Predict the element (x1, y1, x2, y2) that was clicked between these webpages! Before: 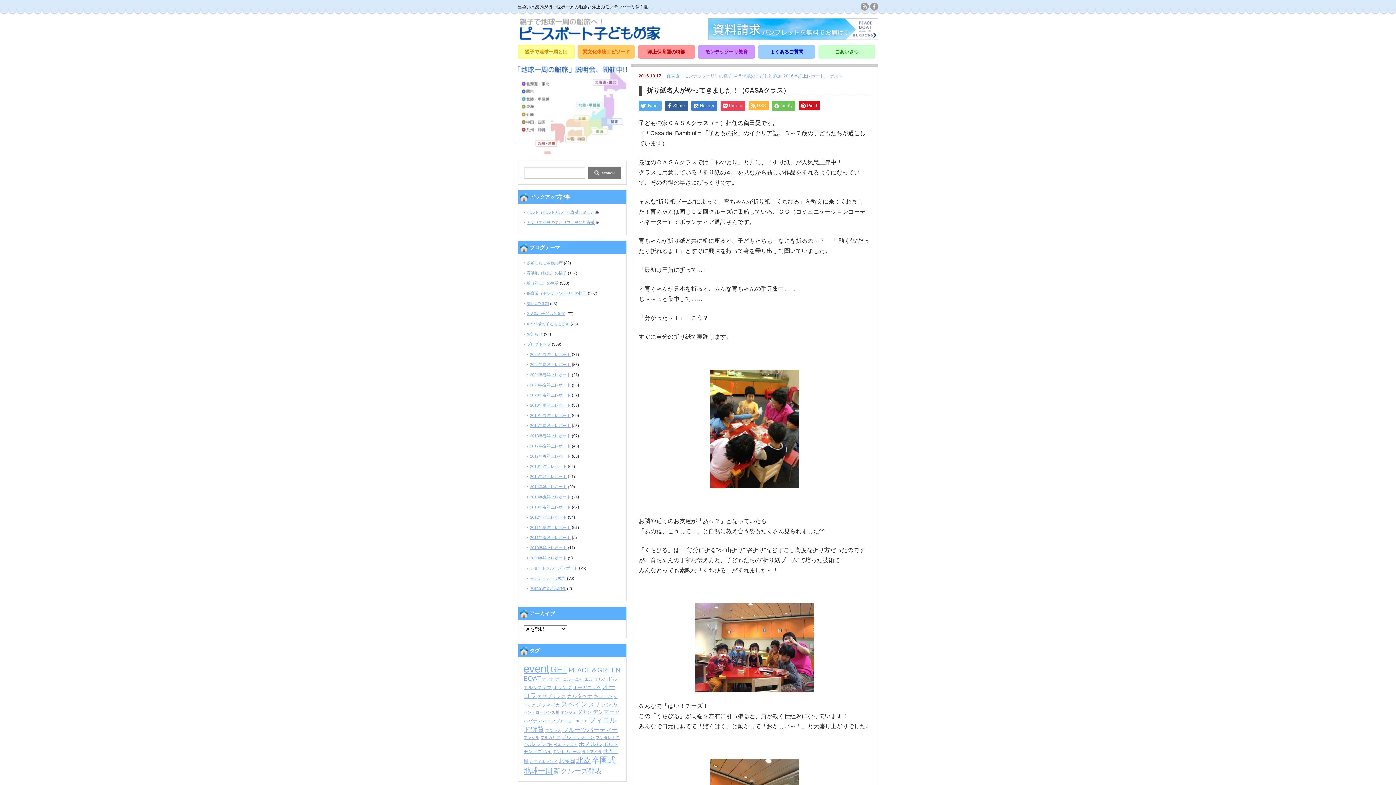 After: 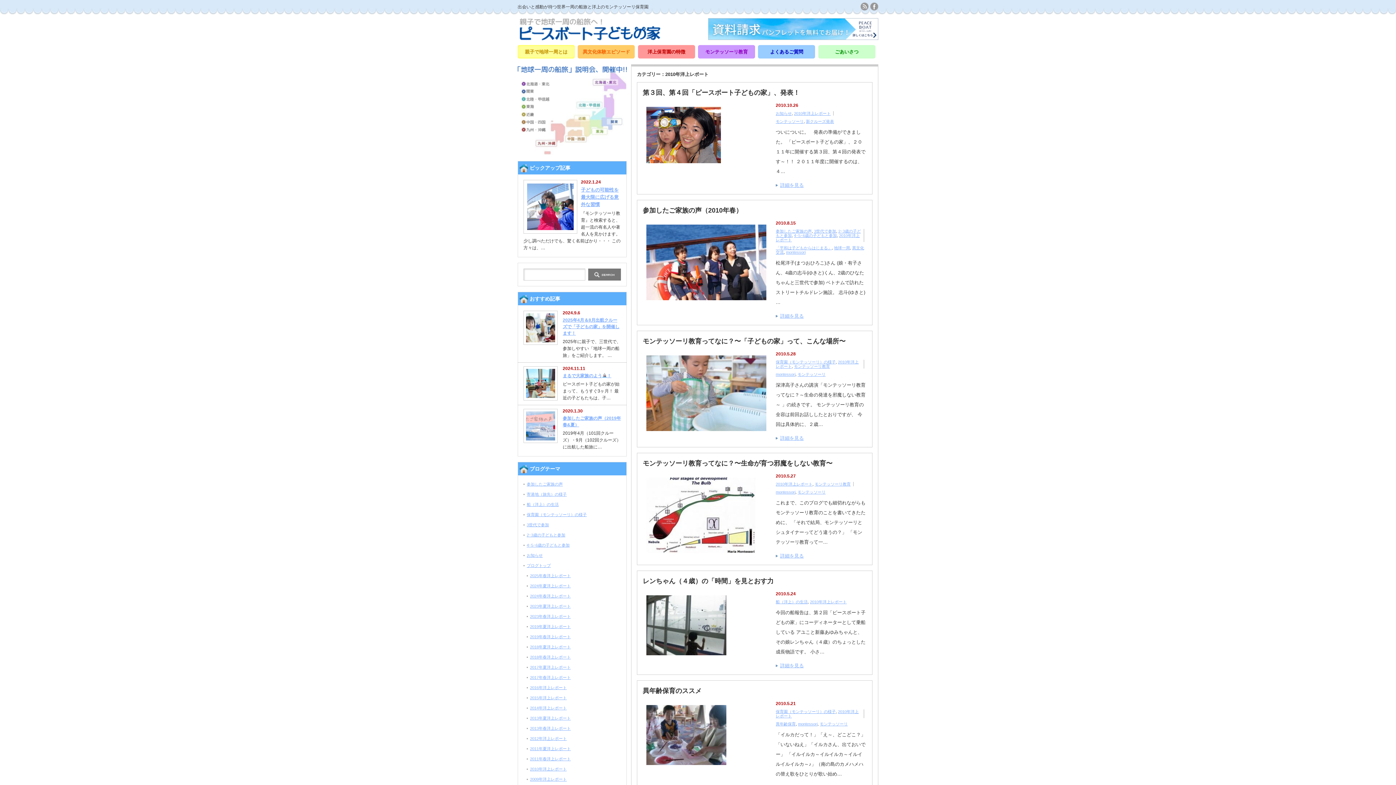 Action: label: 2010年洋上レポート bbox: (530, 545, 566, 550)